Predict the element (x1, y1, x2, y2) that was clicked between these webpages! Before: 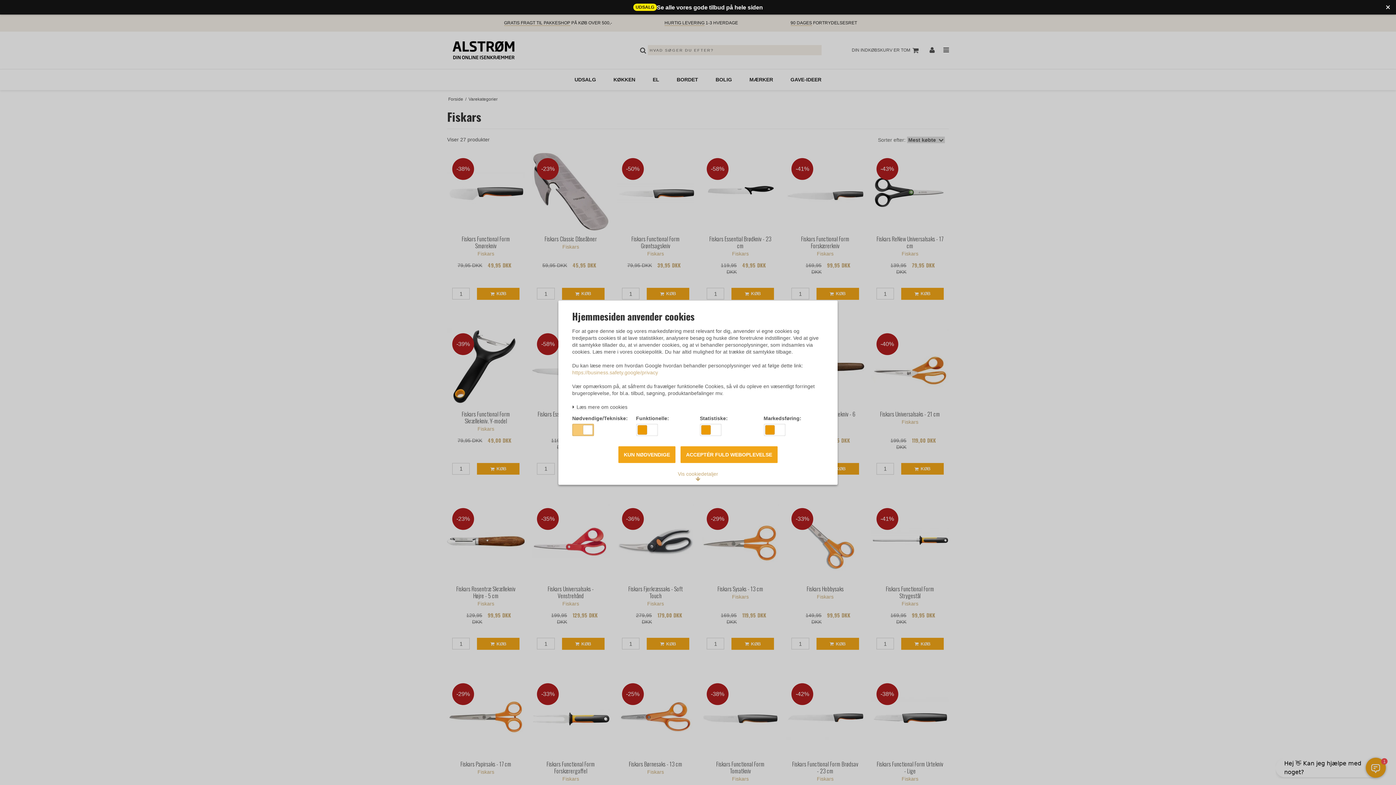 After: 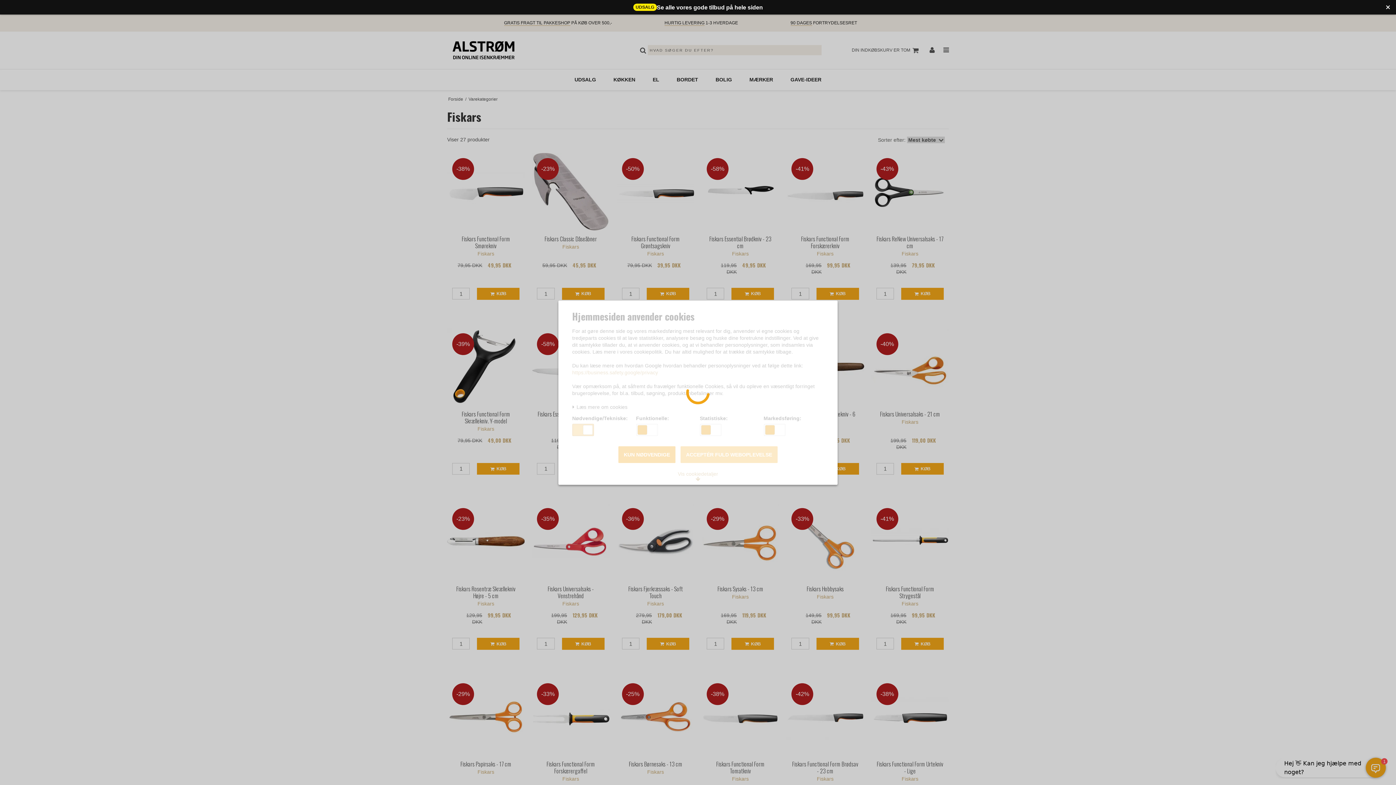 Action: label: ACCEPTÉR FULD WEBOPLEVELSE bbox: (680, 446, 777, 463)